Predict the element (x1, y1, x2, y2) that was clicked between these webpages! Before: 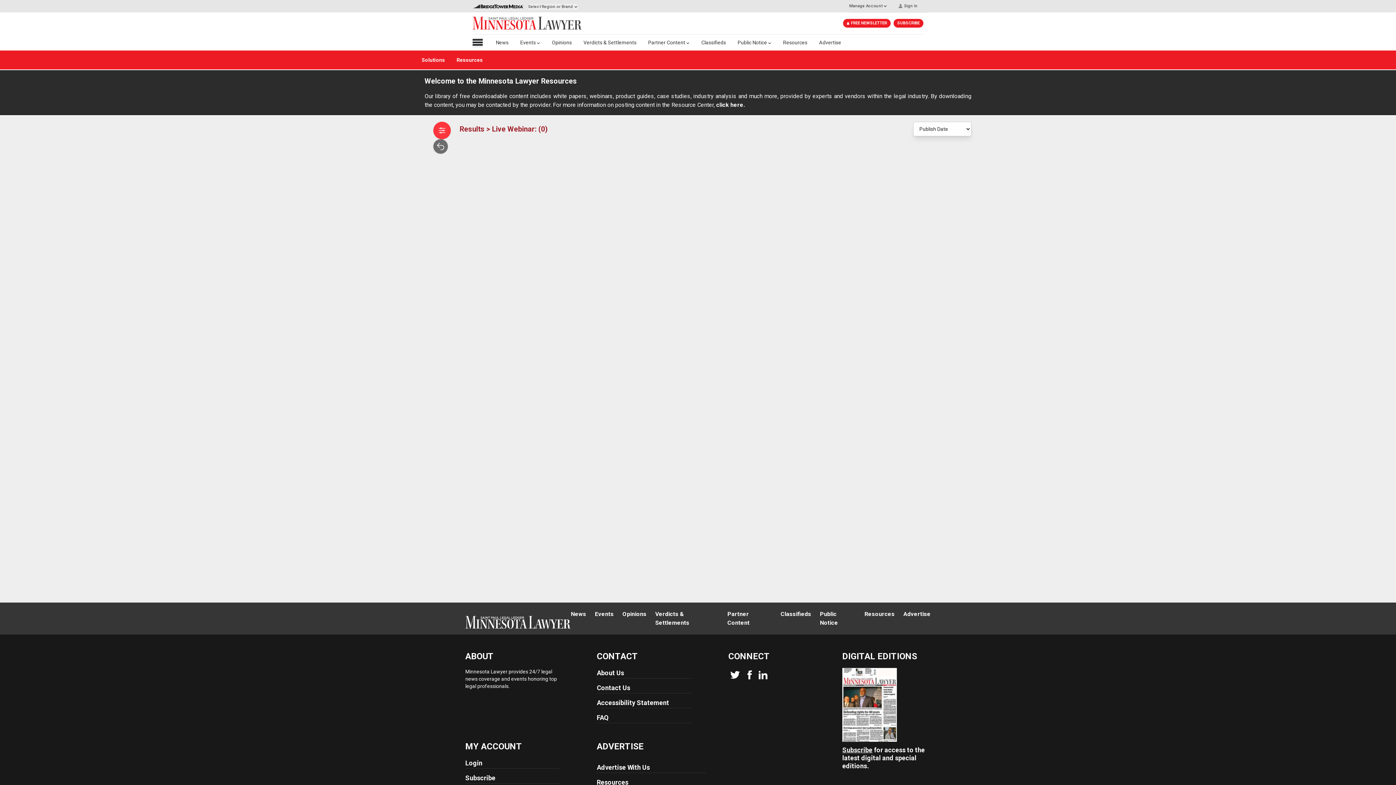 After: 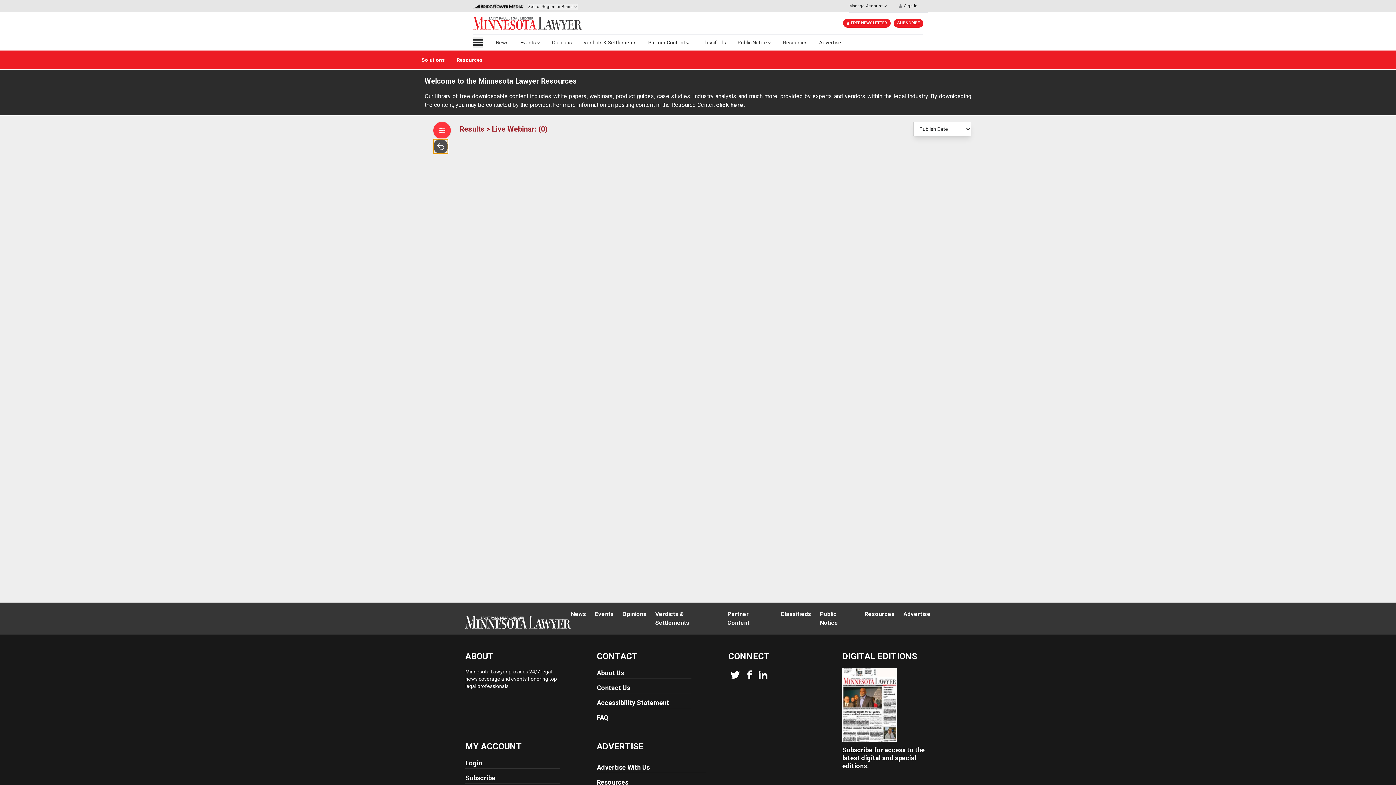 Action: bbox: (433, 139, 448, 153)